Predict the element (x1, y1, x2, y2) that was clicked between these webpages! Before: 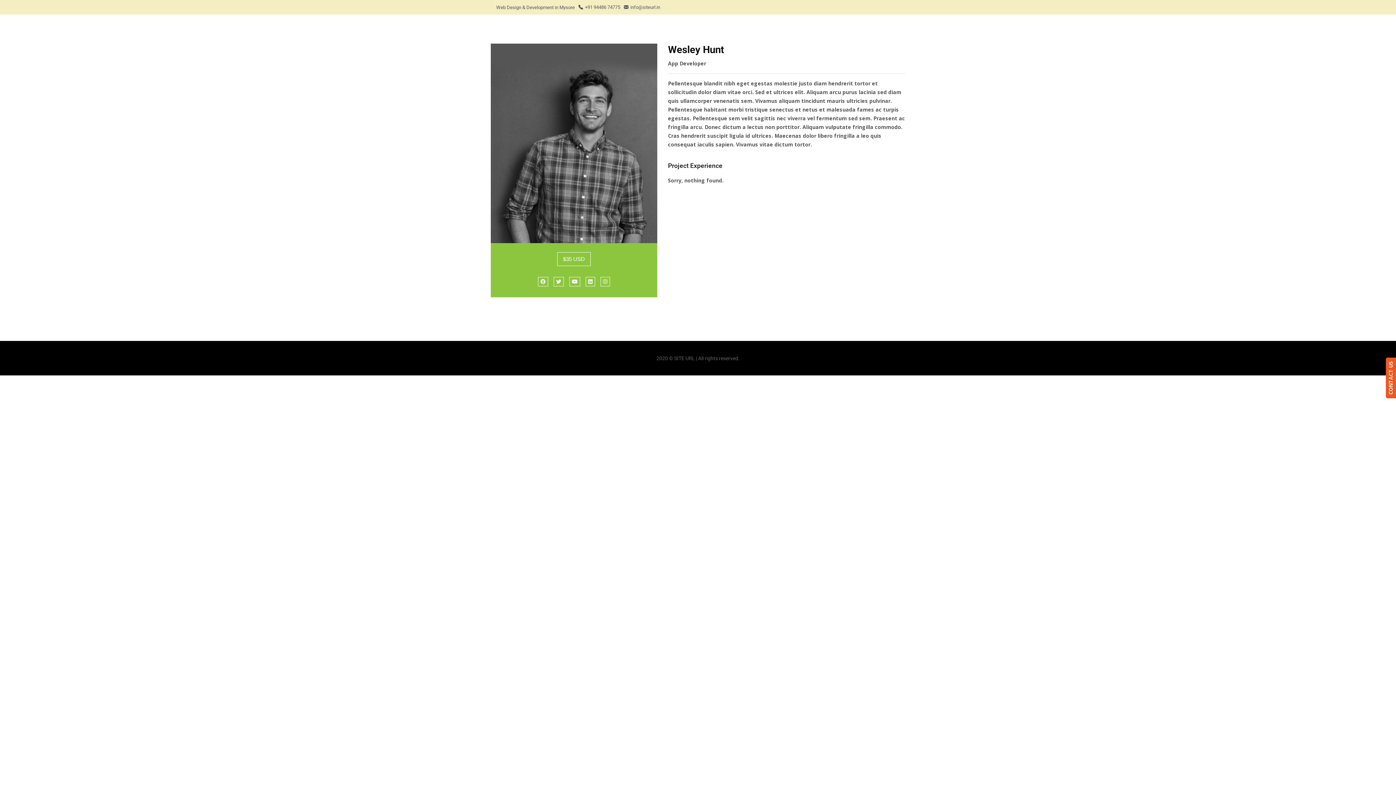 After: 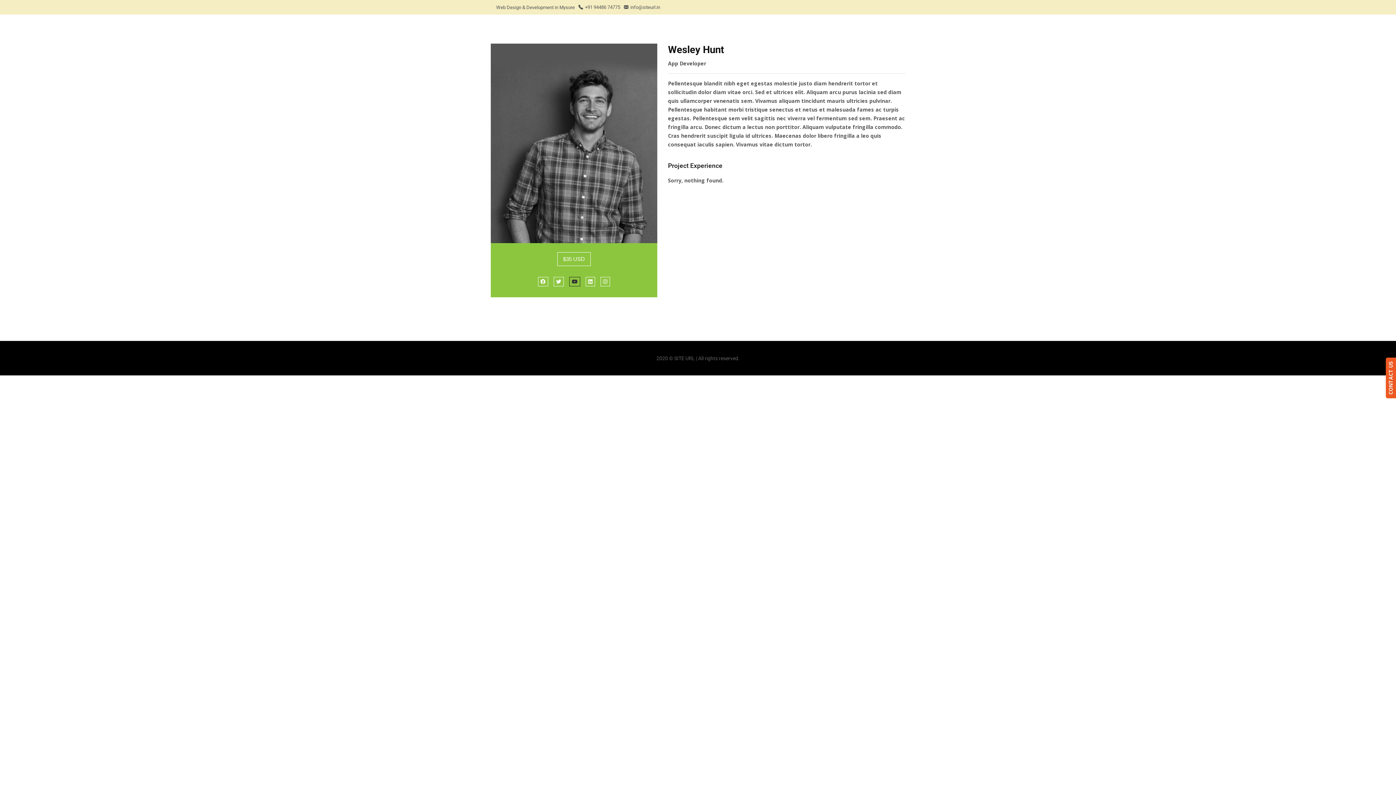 Action: bbox: (571, 278, 577, 285)